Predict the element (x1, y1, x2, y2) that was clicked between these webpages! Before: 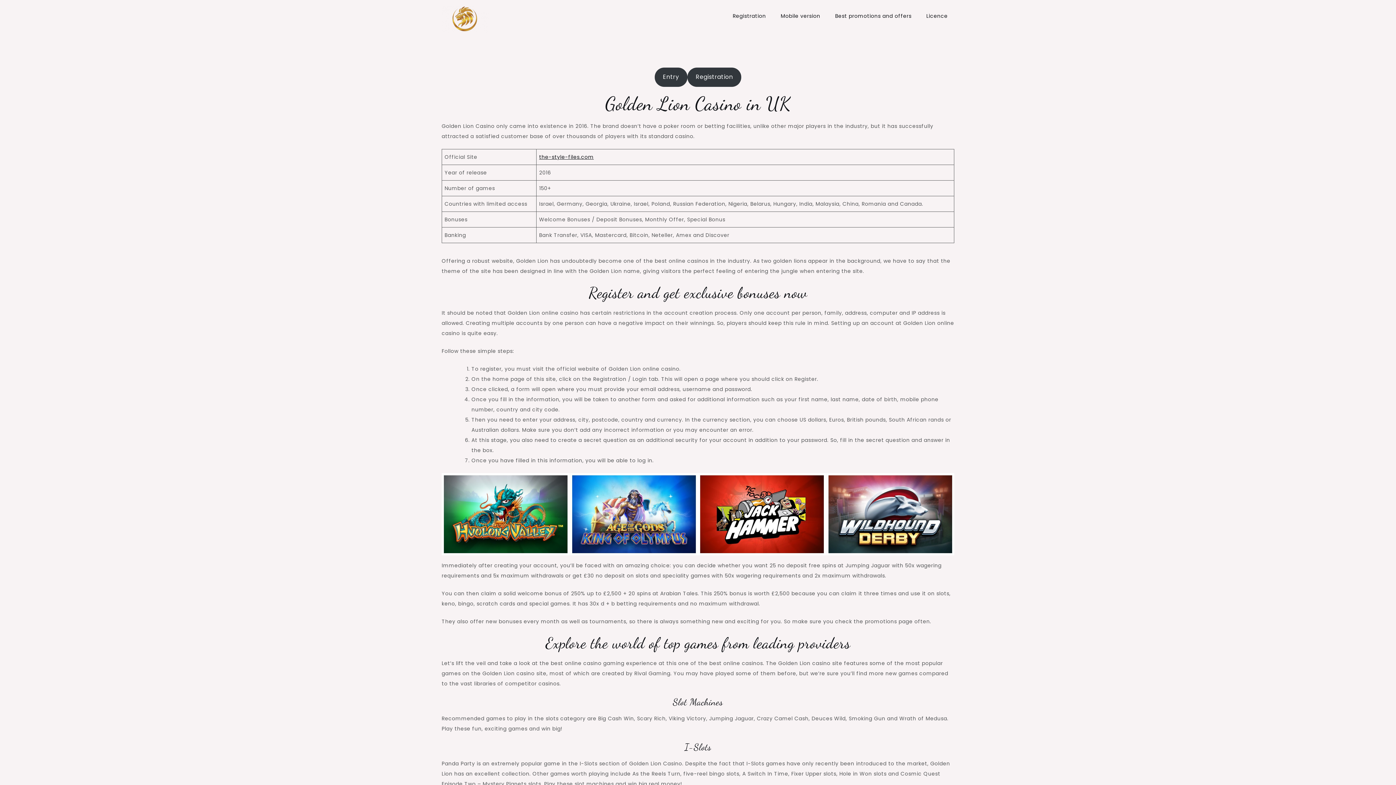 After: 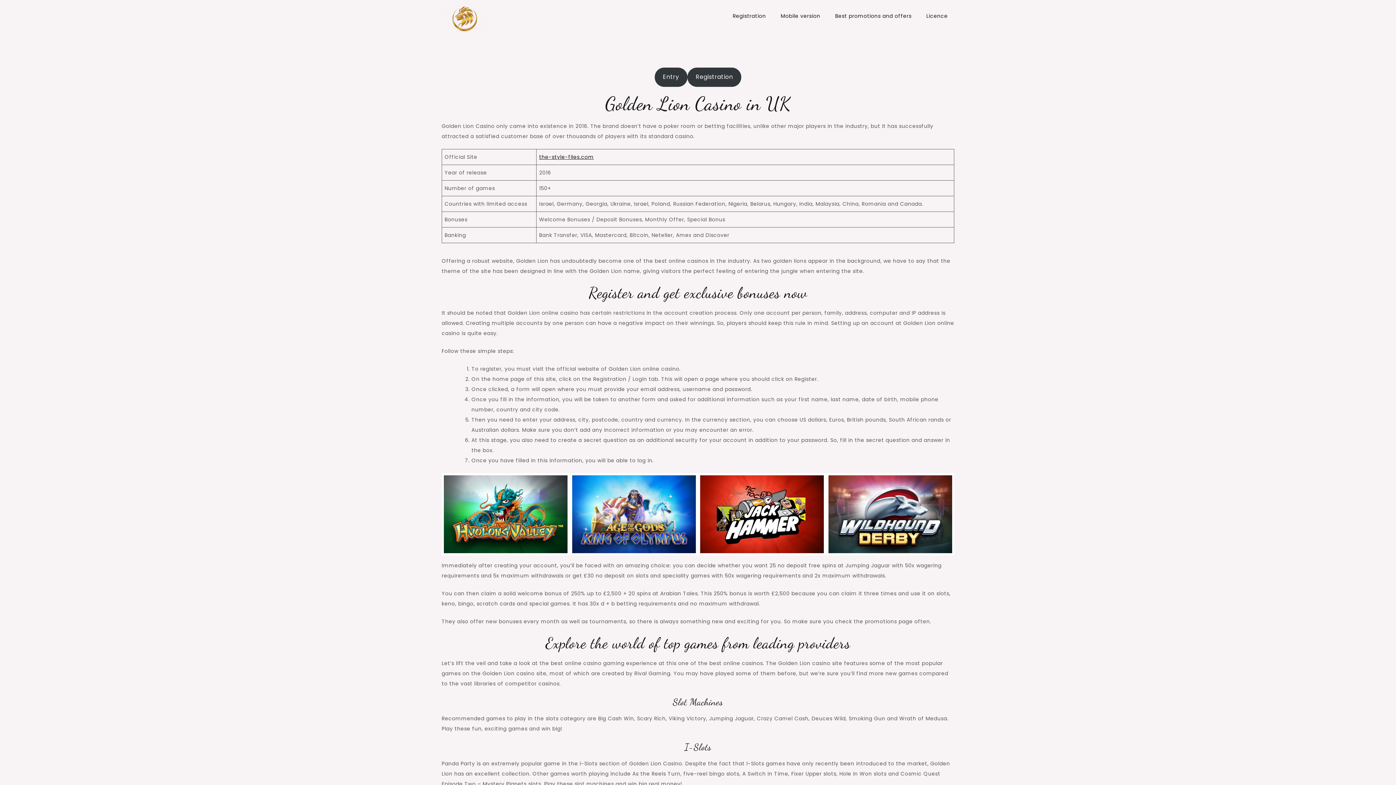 Action: bbox: (441, 5, 489, 32)